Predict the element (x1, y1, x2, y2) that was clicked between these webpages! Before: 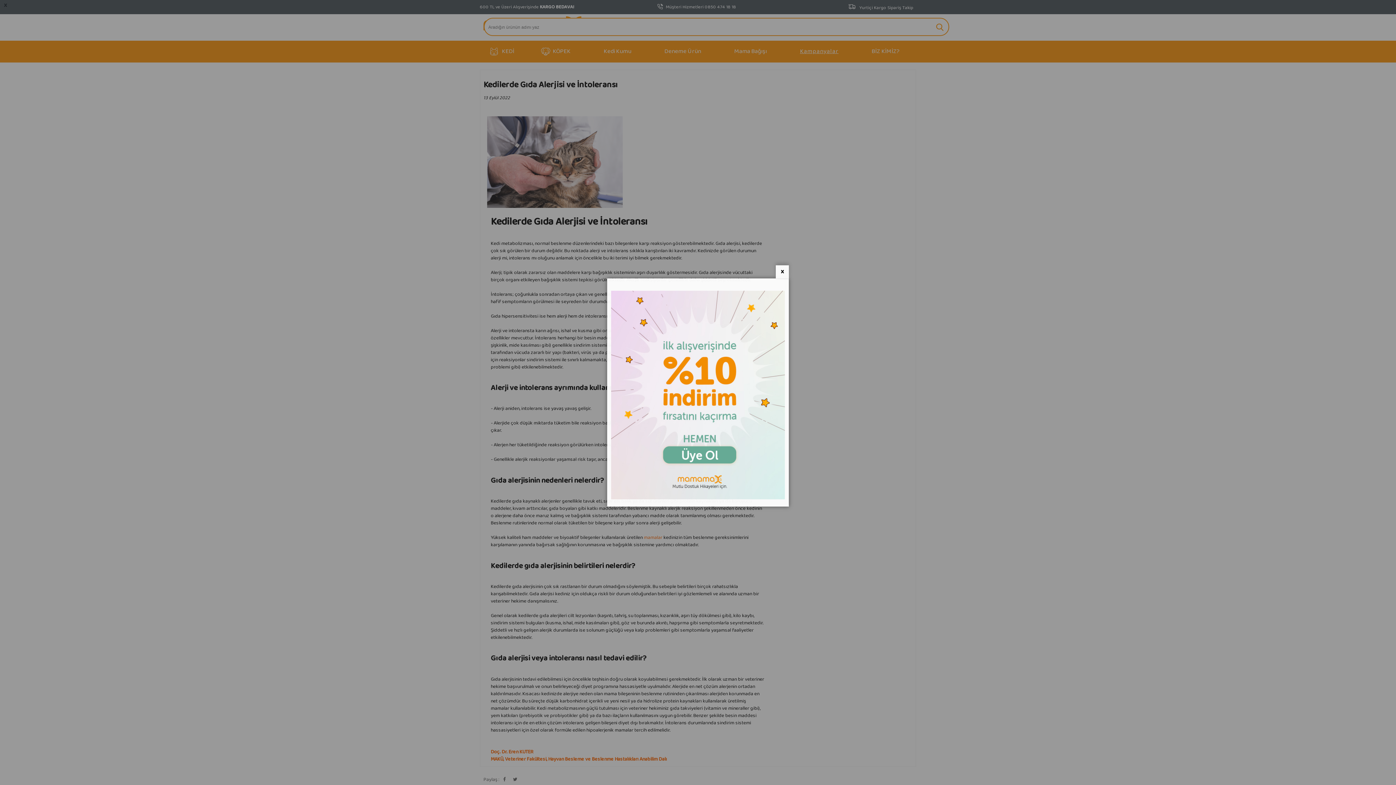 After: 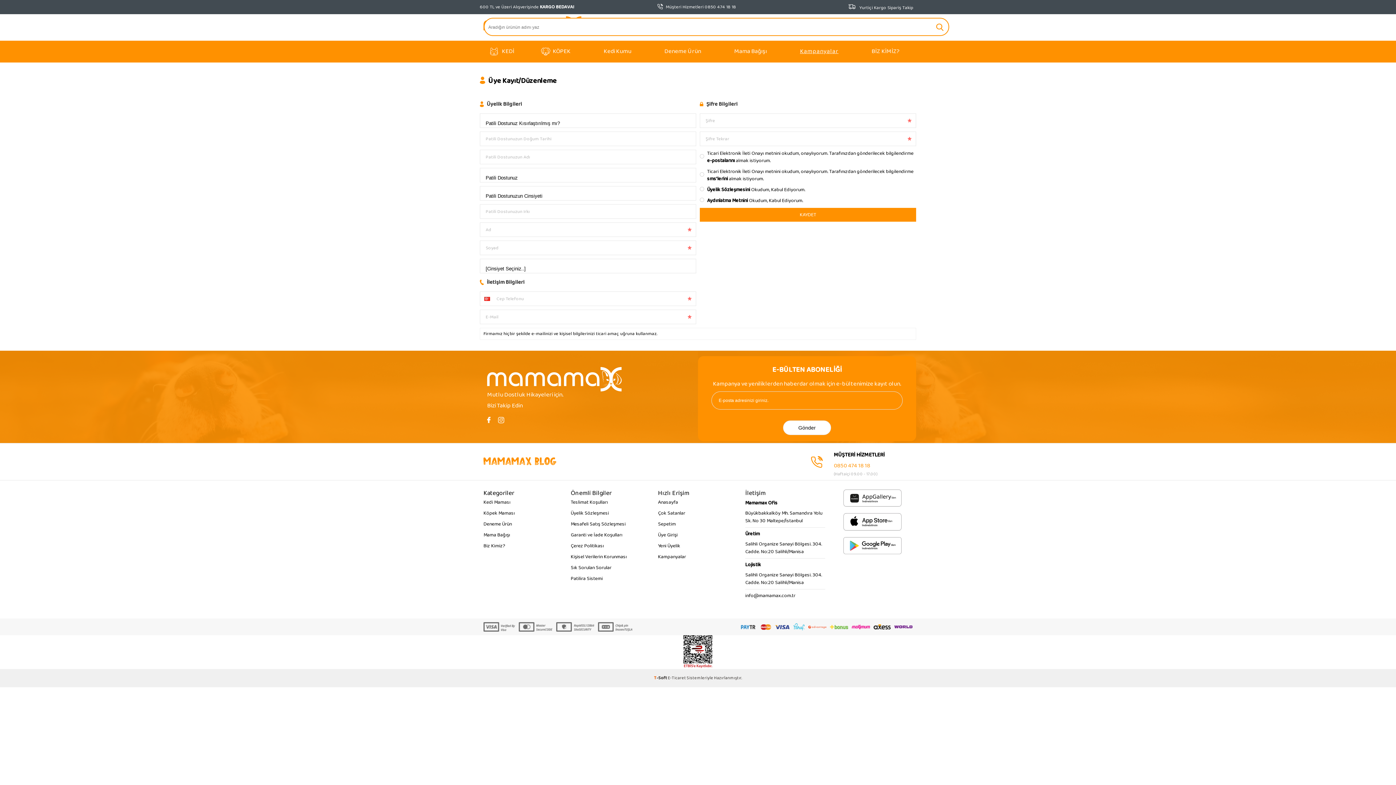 Action: bbox: (611, 494, 785, 502) label: 

